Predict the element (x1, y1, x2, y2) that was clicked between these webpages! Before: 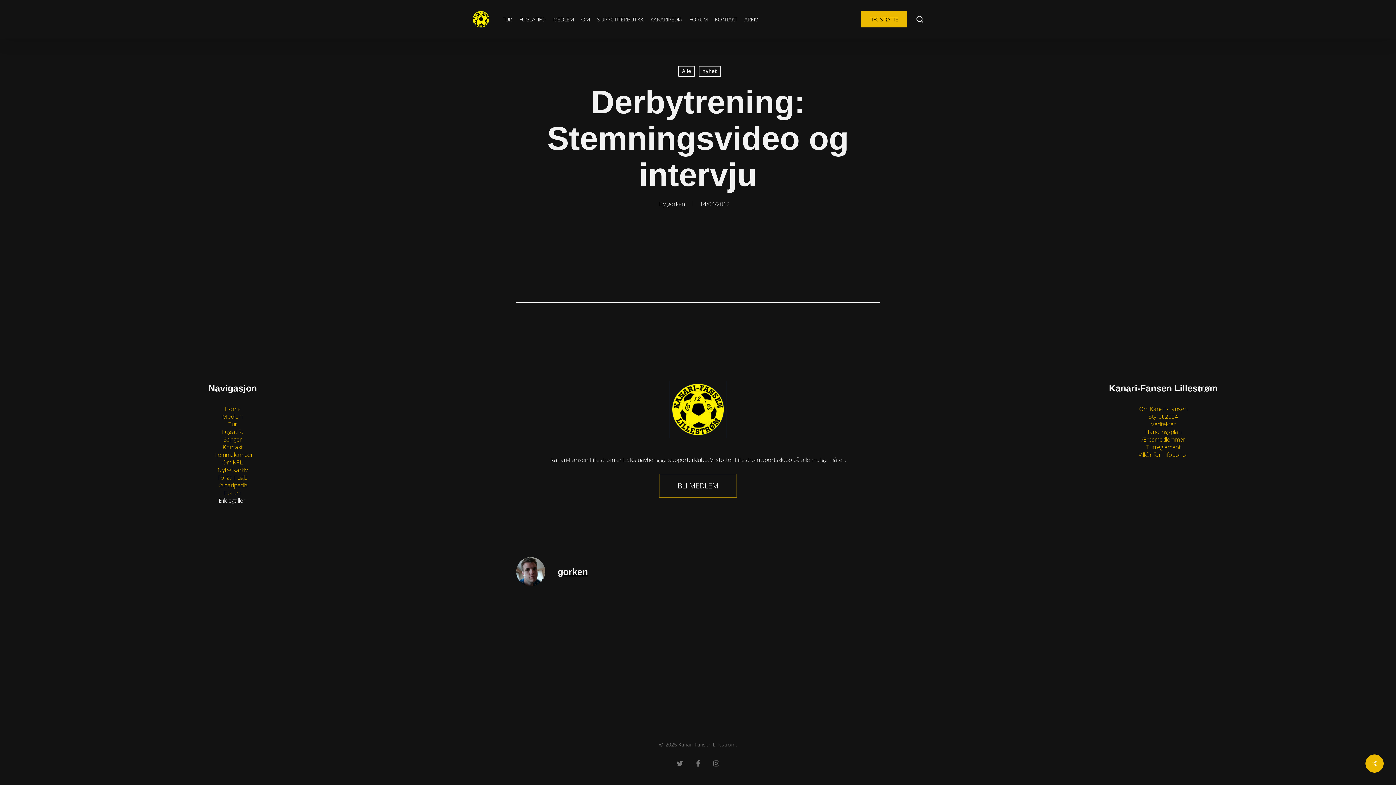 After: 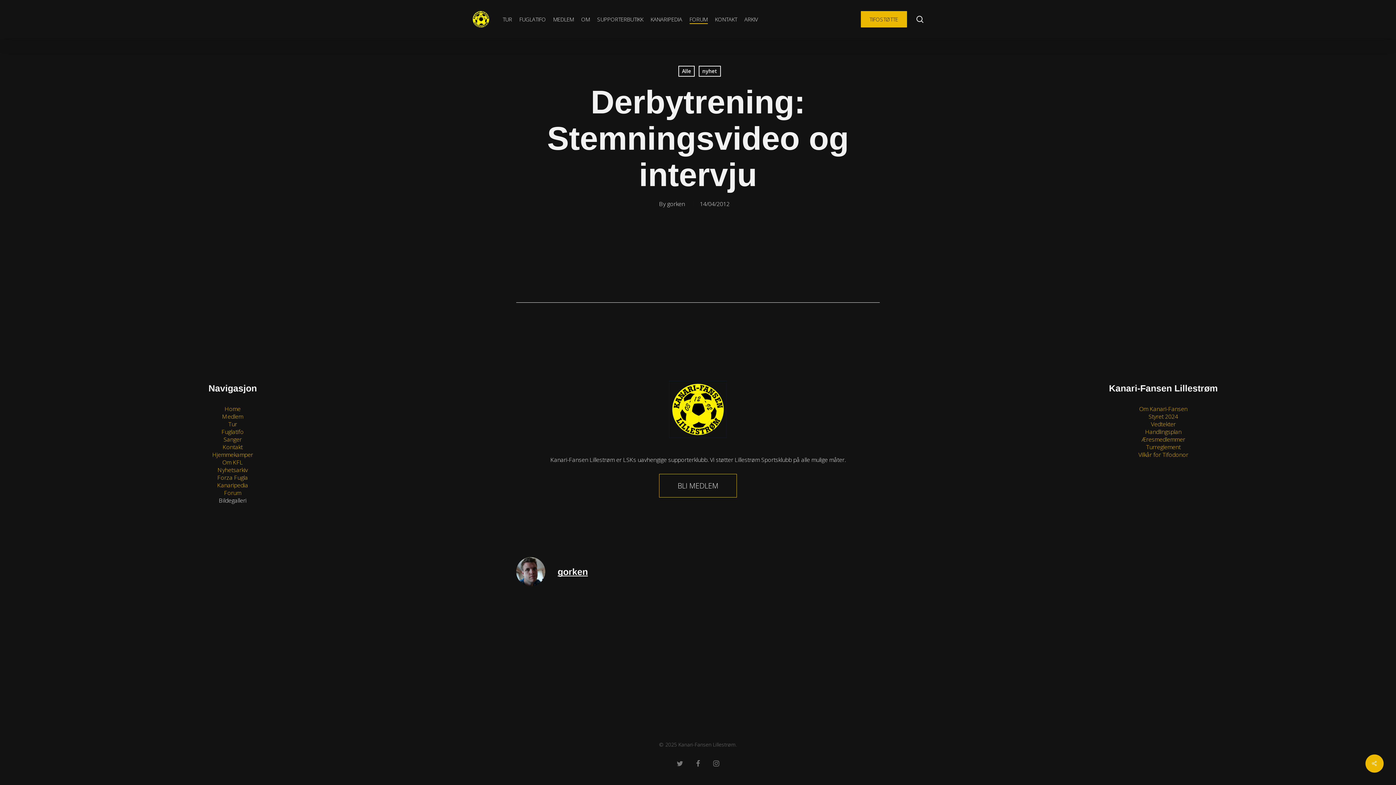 Action: bbox: (689, 15, 707, 23) label: FORUM